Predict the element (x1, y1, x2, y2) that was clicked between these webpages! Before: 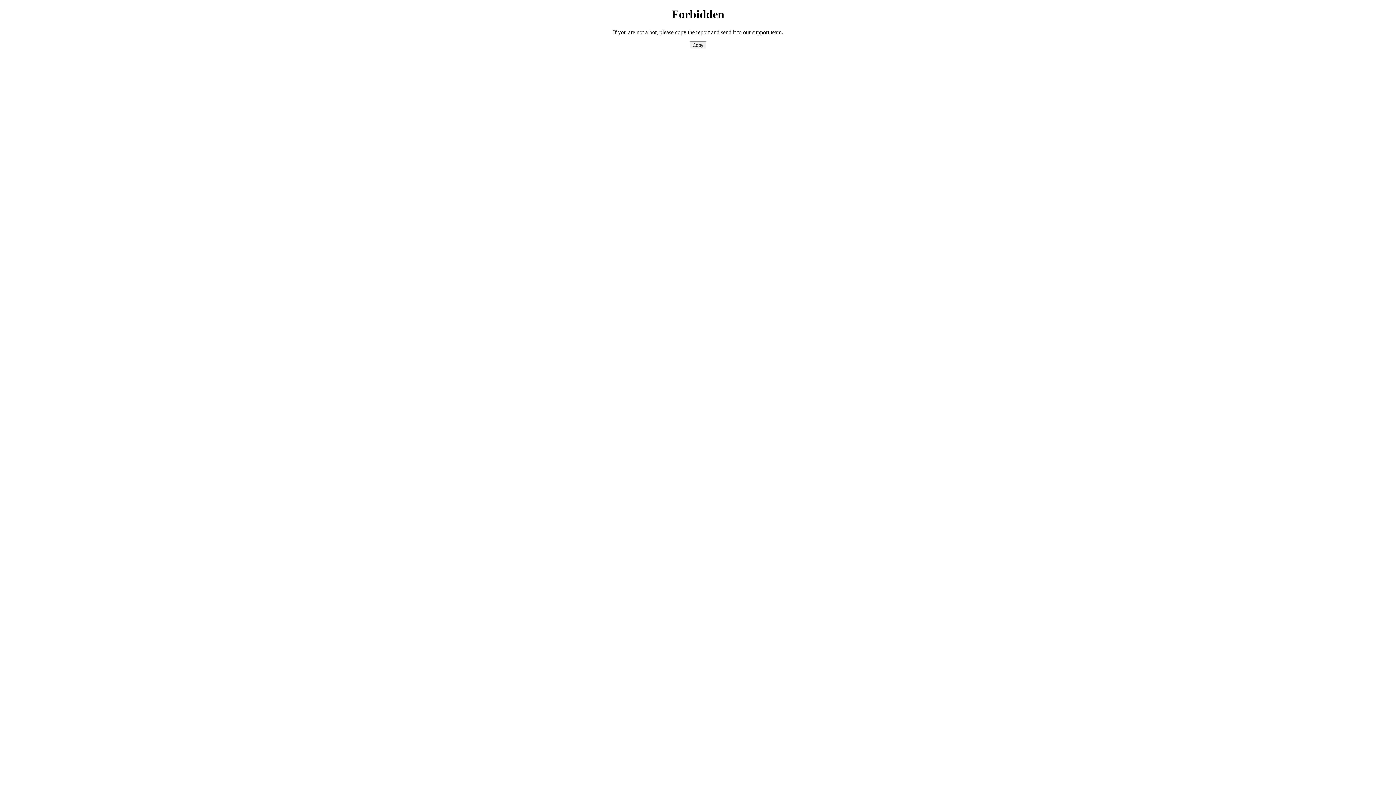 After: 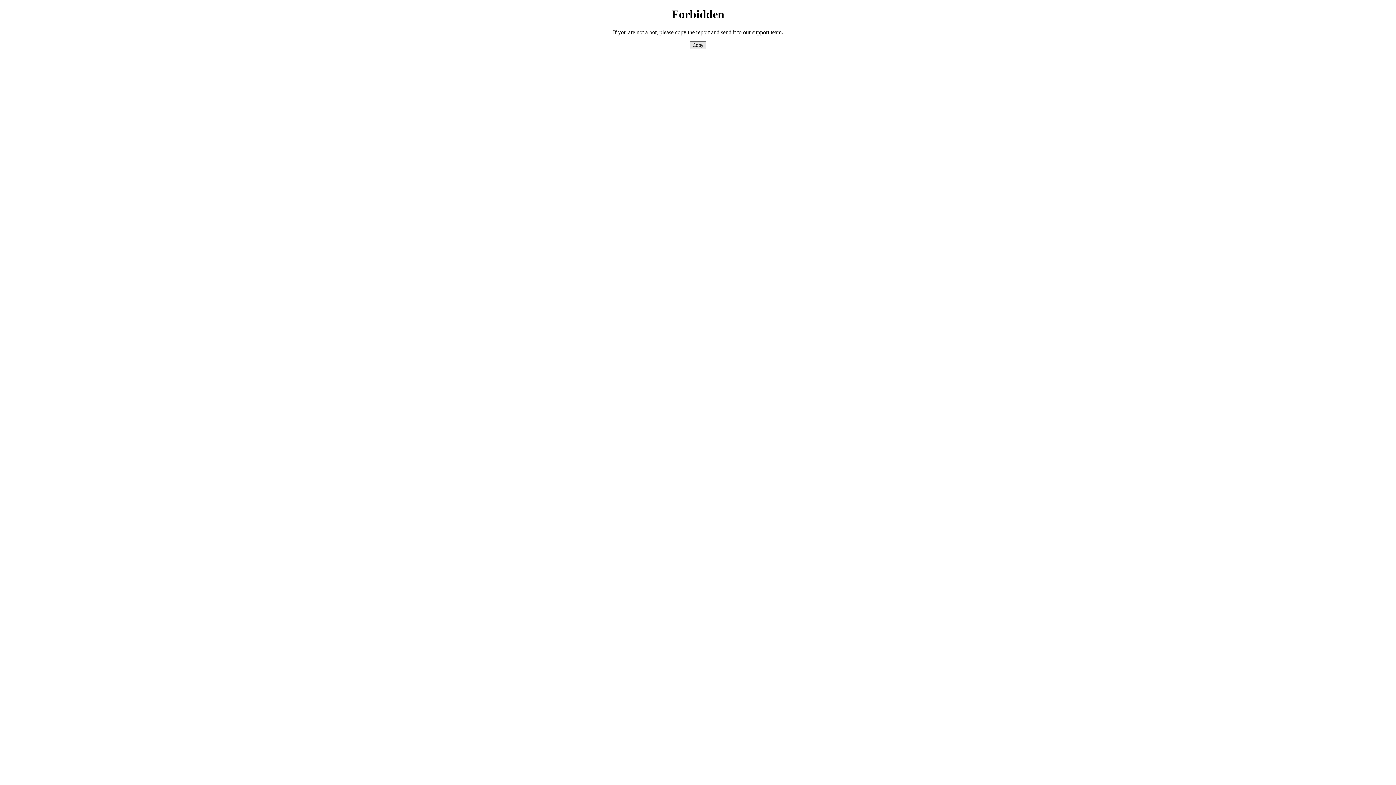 Action: bbox: (689, 41, 706, 49) label: Copy